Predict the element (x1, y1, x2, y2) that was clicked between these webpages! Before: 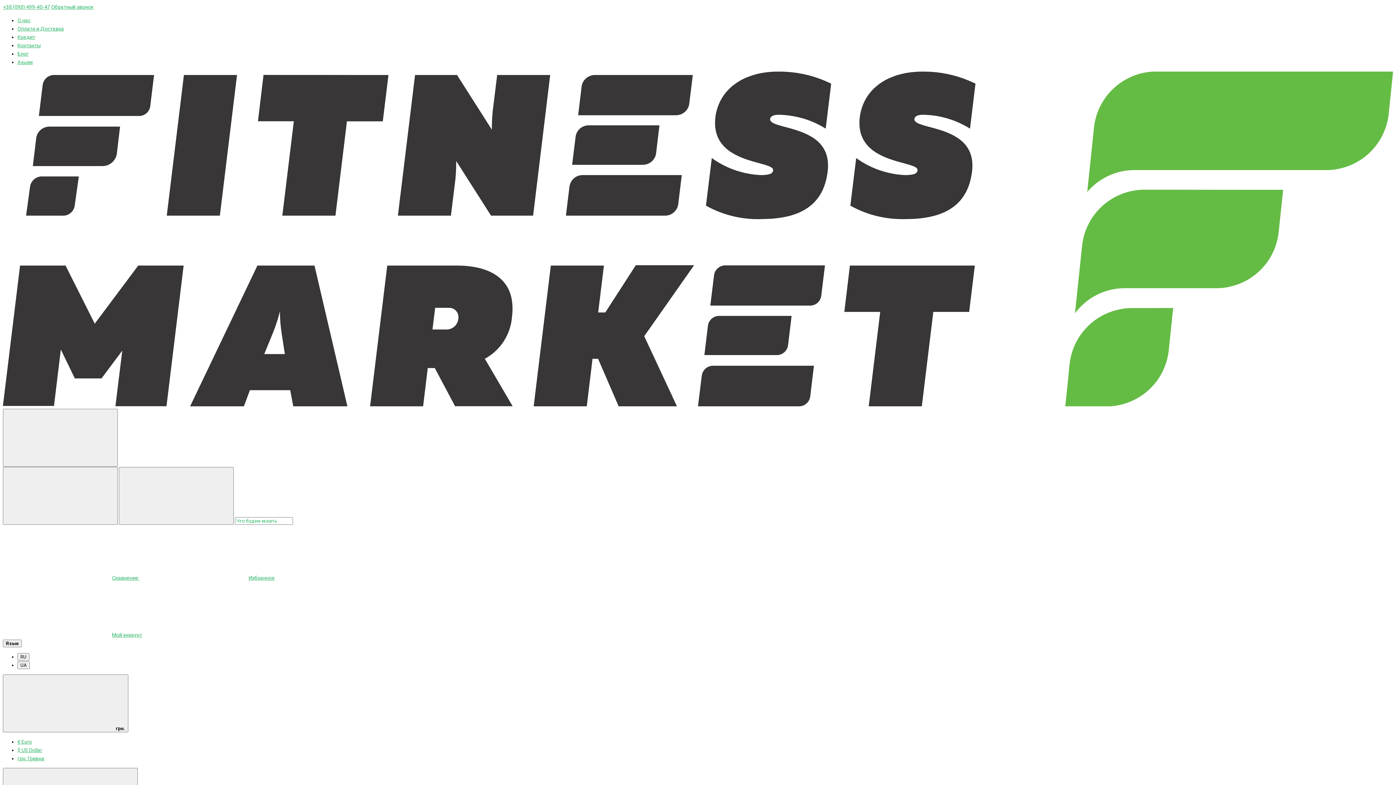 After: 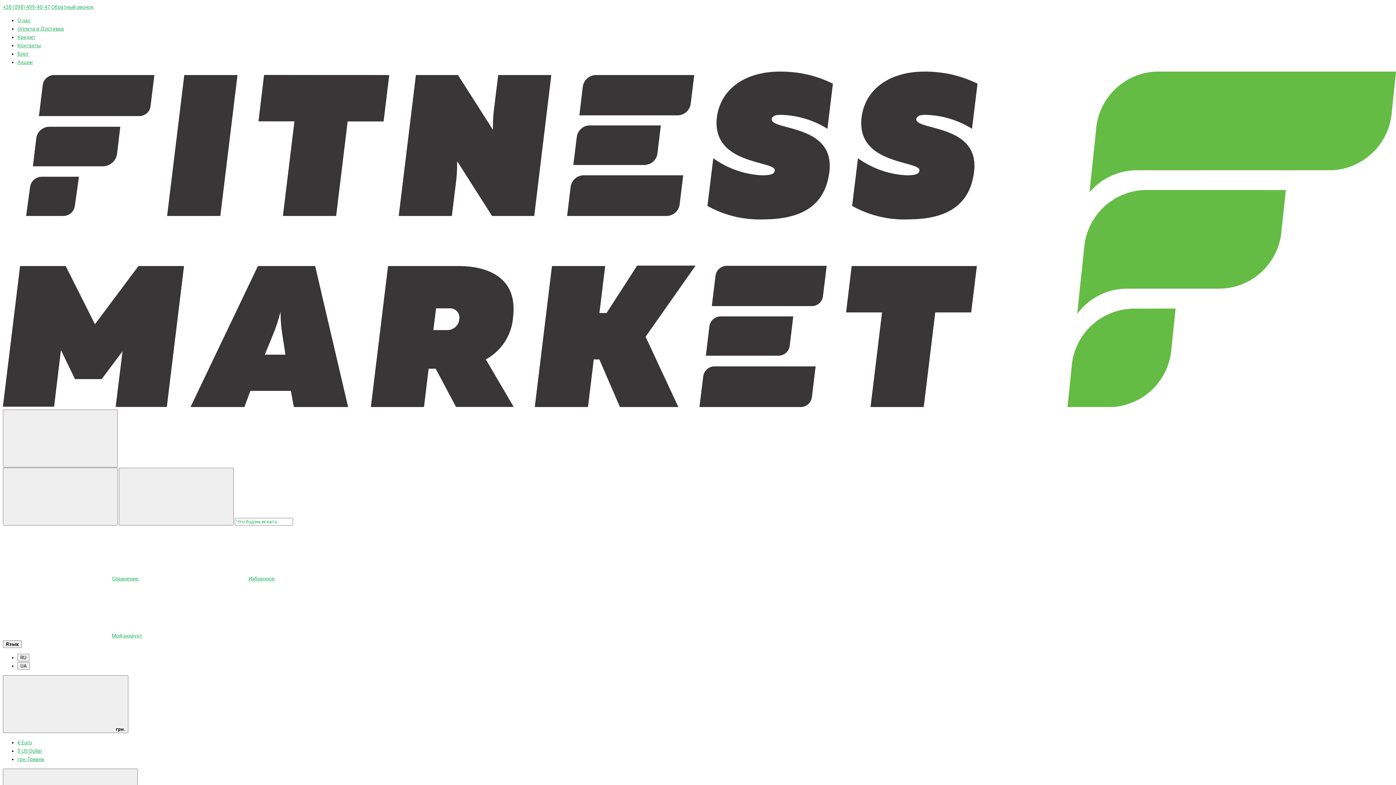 Action: label: Блог bbox: (17, 50, 28, 56)